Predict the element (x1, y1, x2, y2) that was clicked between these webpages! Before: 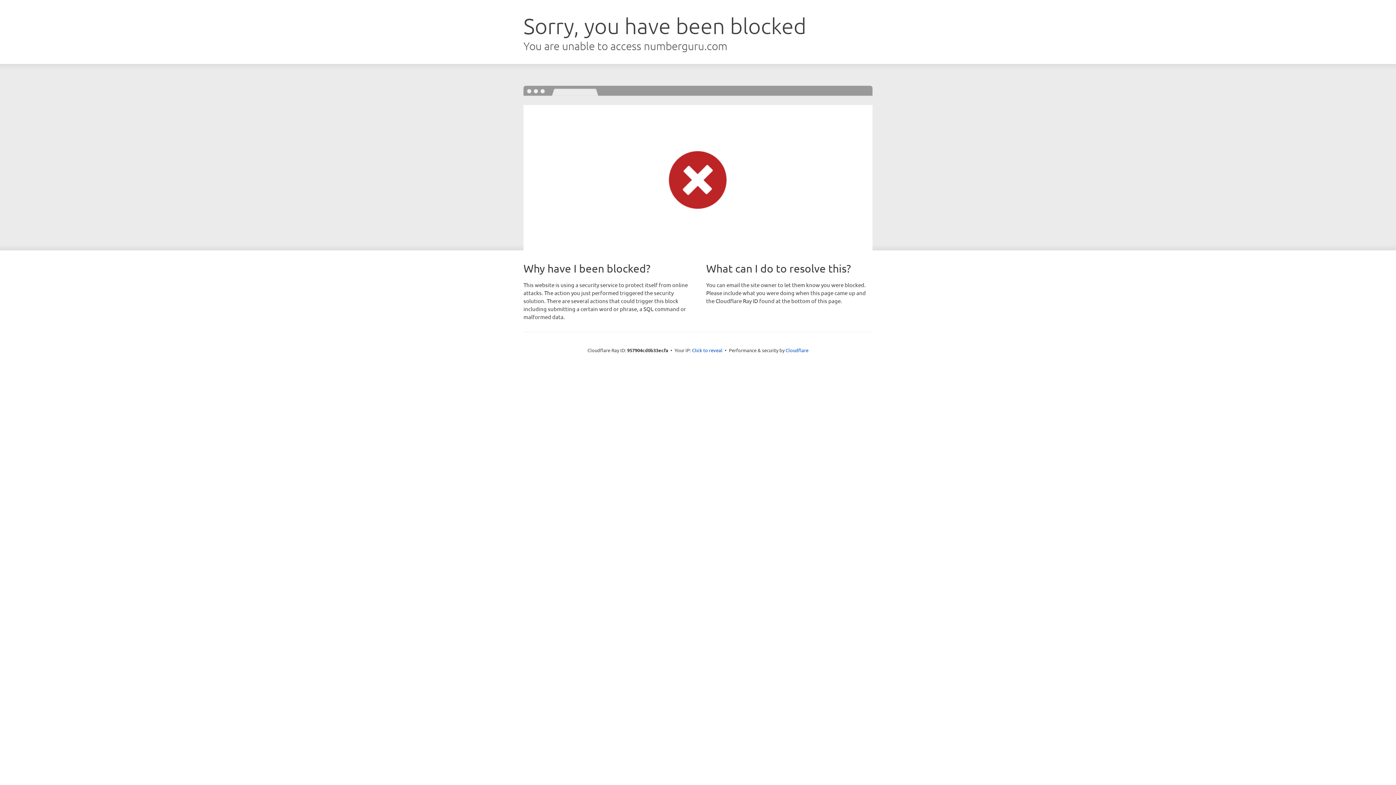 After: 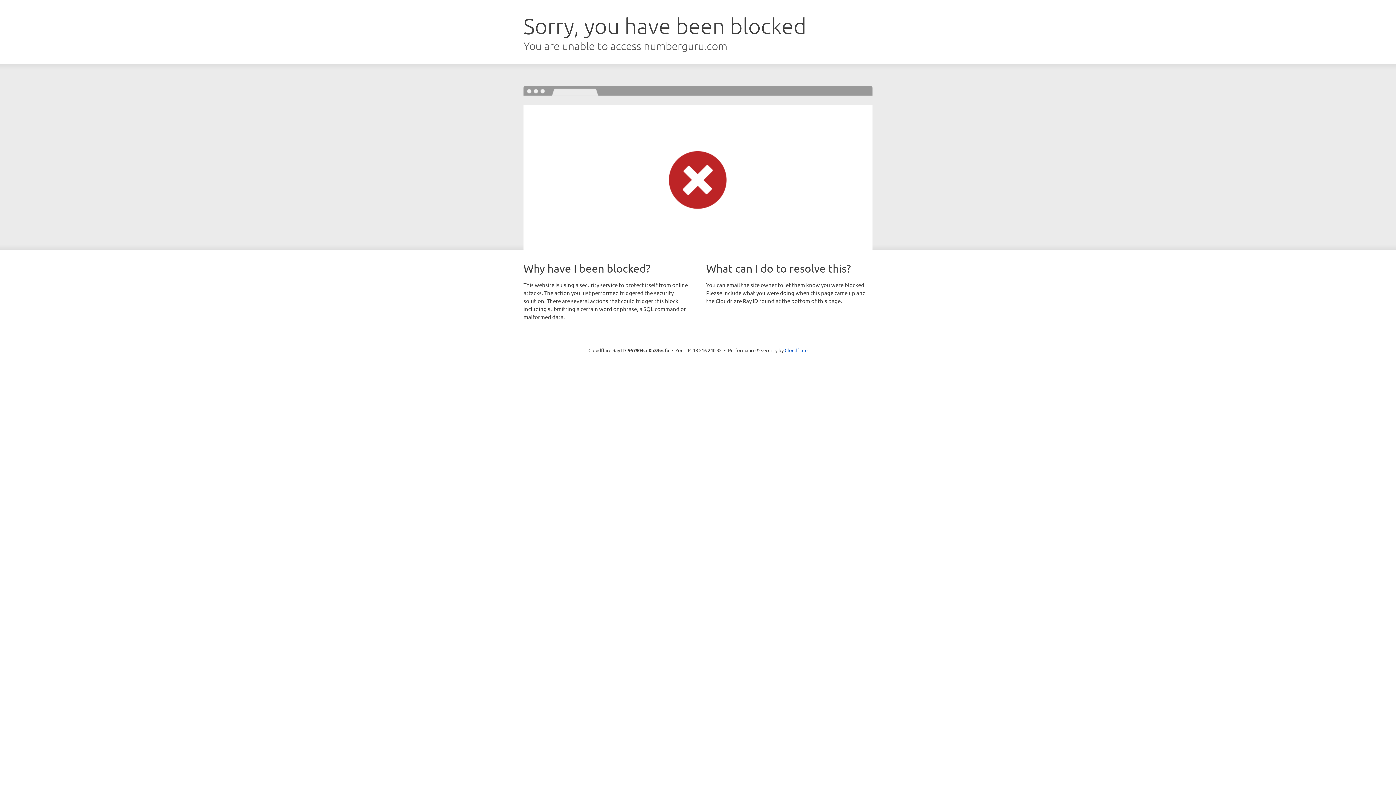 Action: bbox: (692, 346, 722, 353) label: Click to reveal